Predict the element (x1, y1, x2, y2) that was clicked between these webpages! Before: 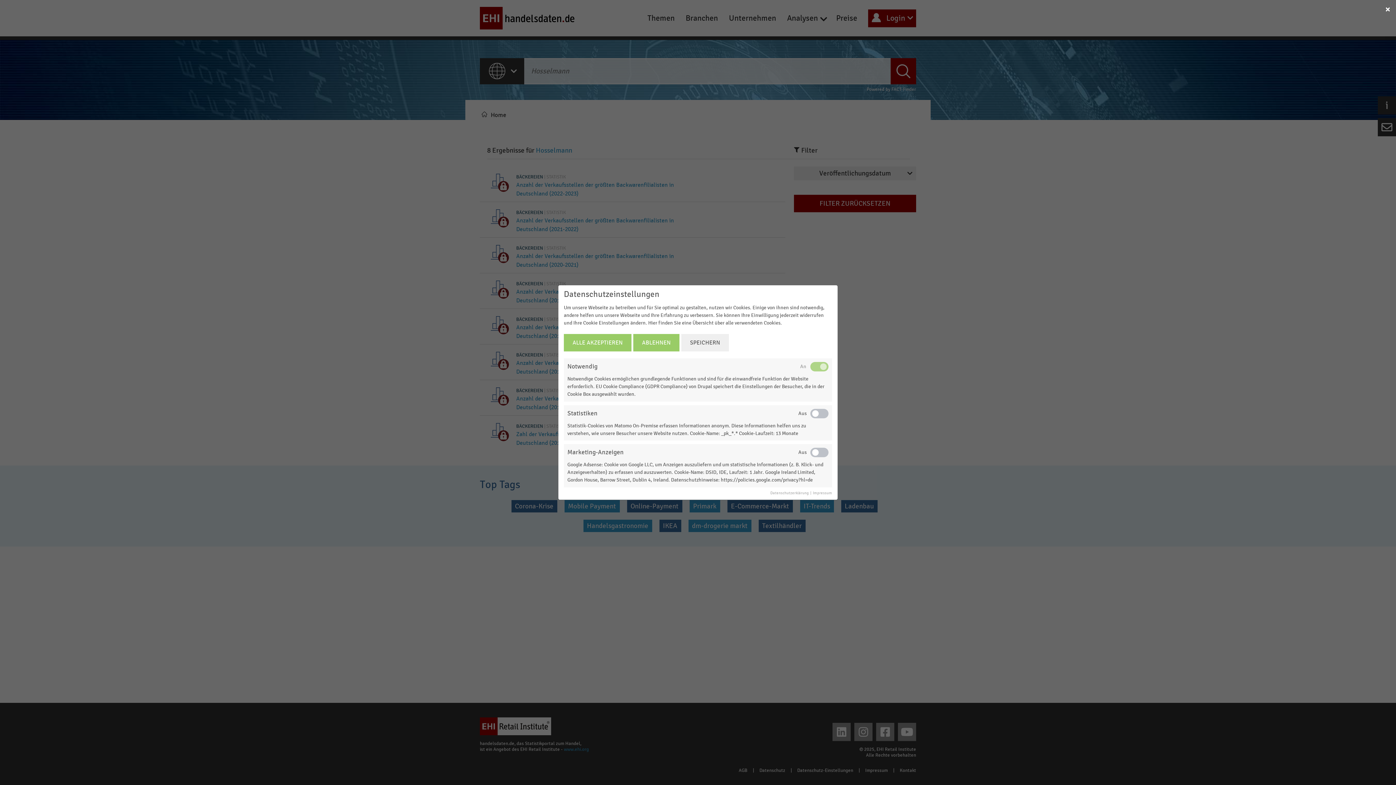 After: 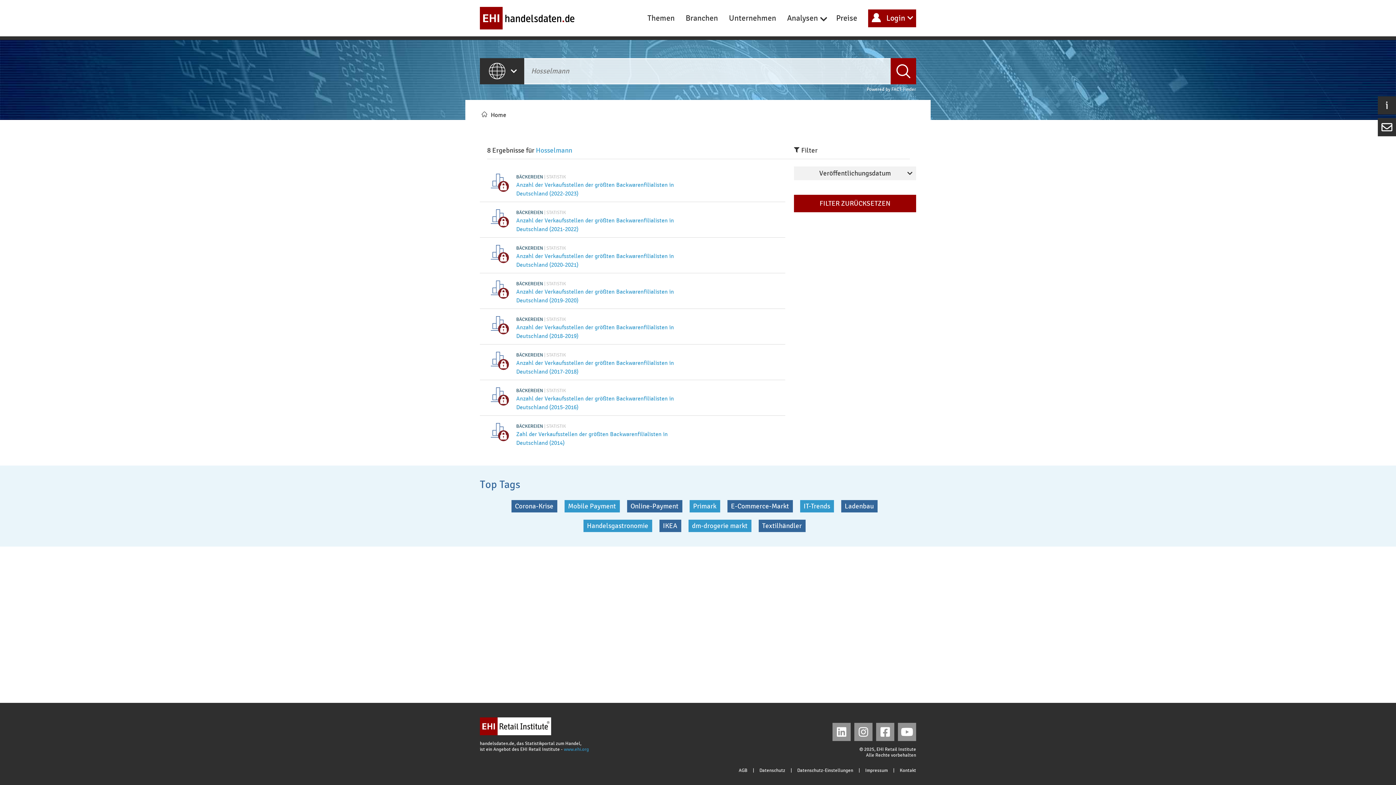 Action: bbox: (633, 334, 679, 351) label: ABLEHNEN